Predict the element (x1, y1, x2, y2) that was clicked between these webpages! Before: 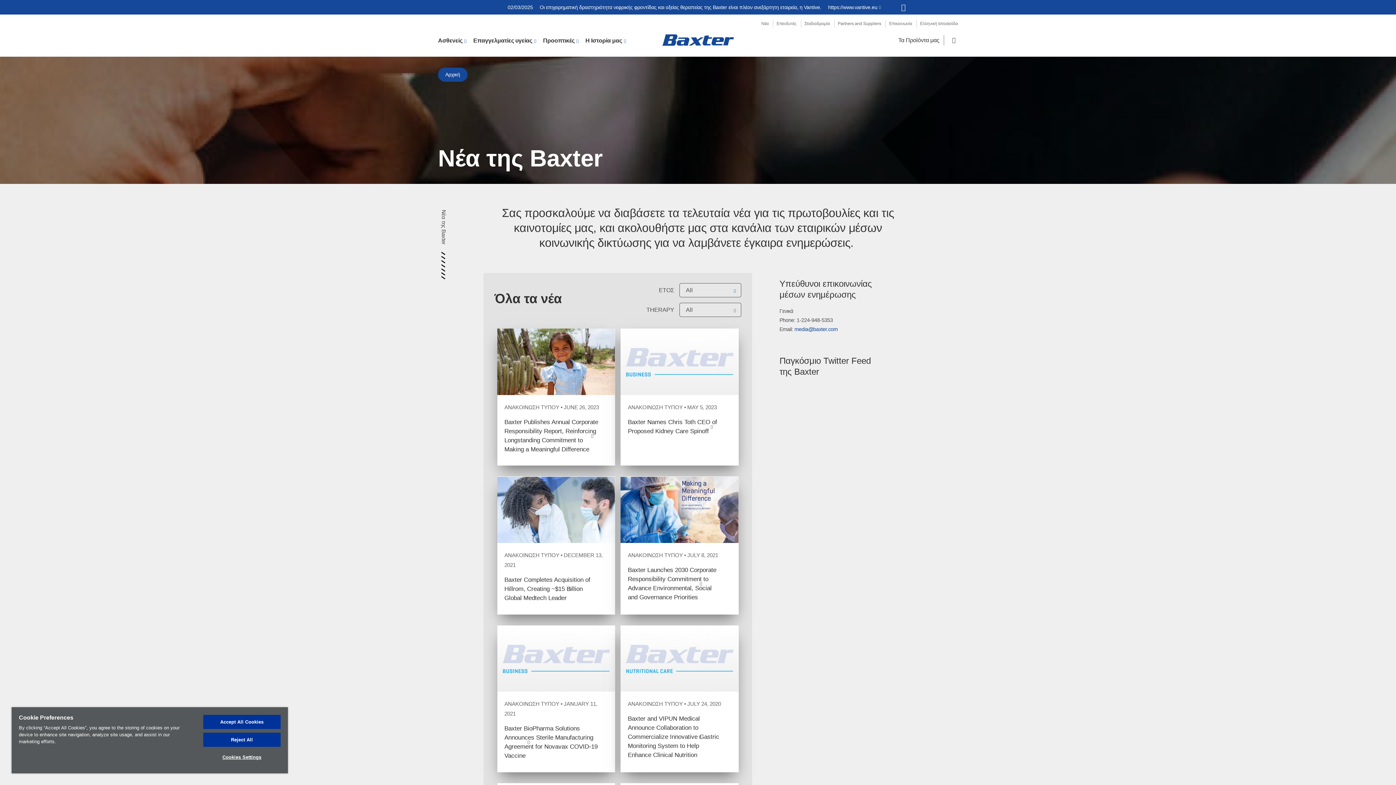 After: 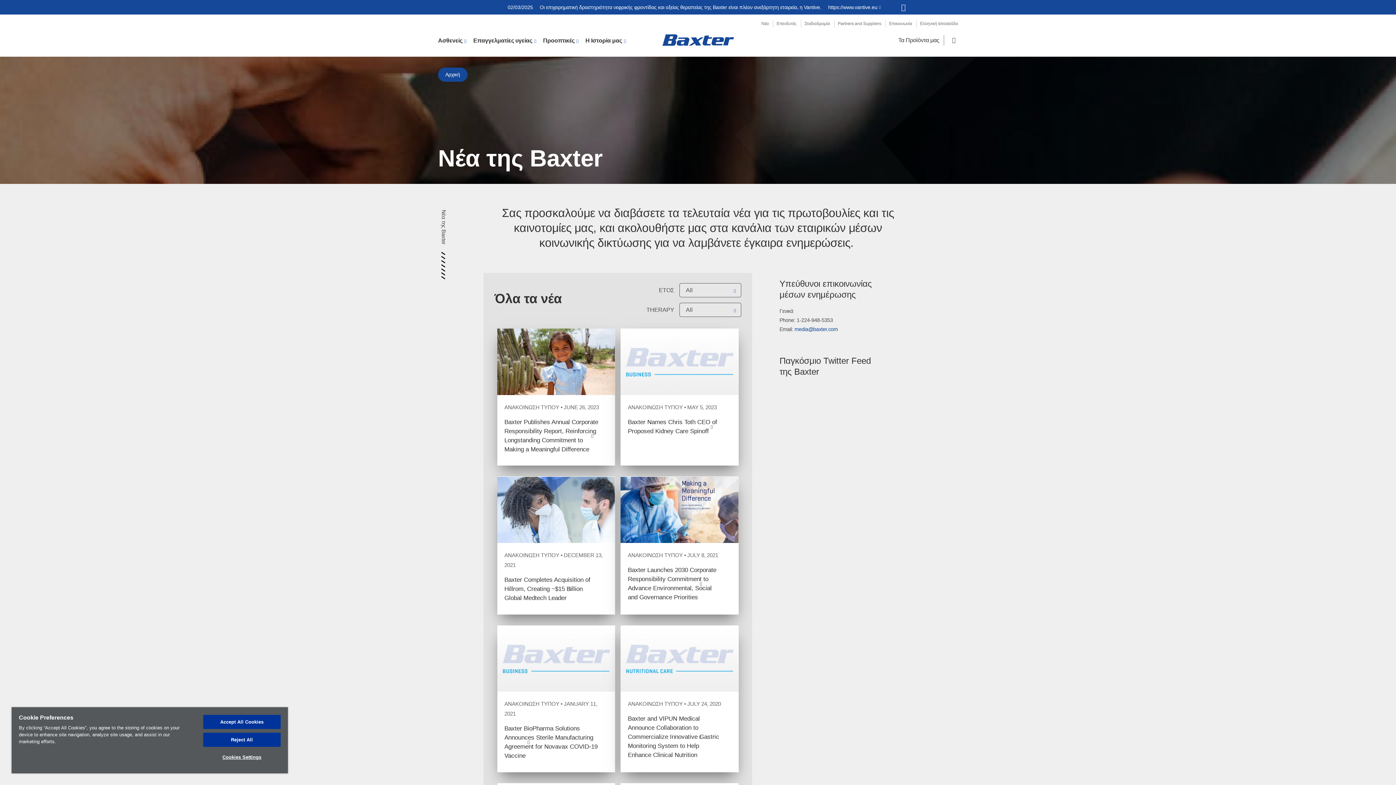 Action: label: Νέα bbox: (761, 21, 768, 26)